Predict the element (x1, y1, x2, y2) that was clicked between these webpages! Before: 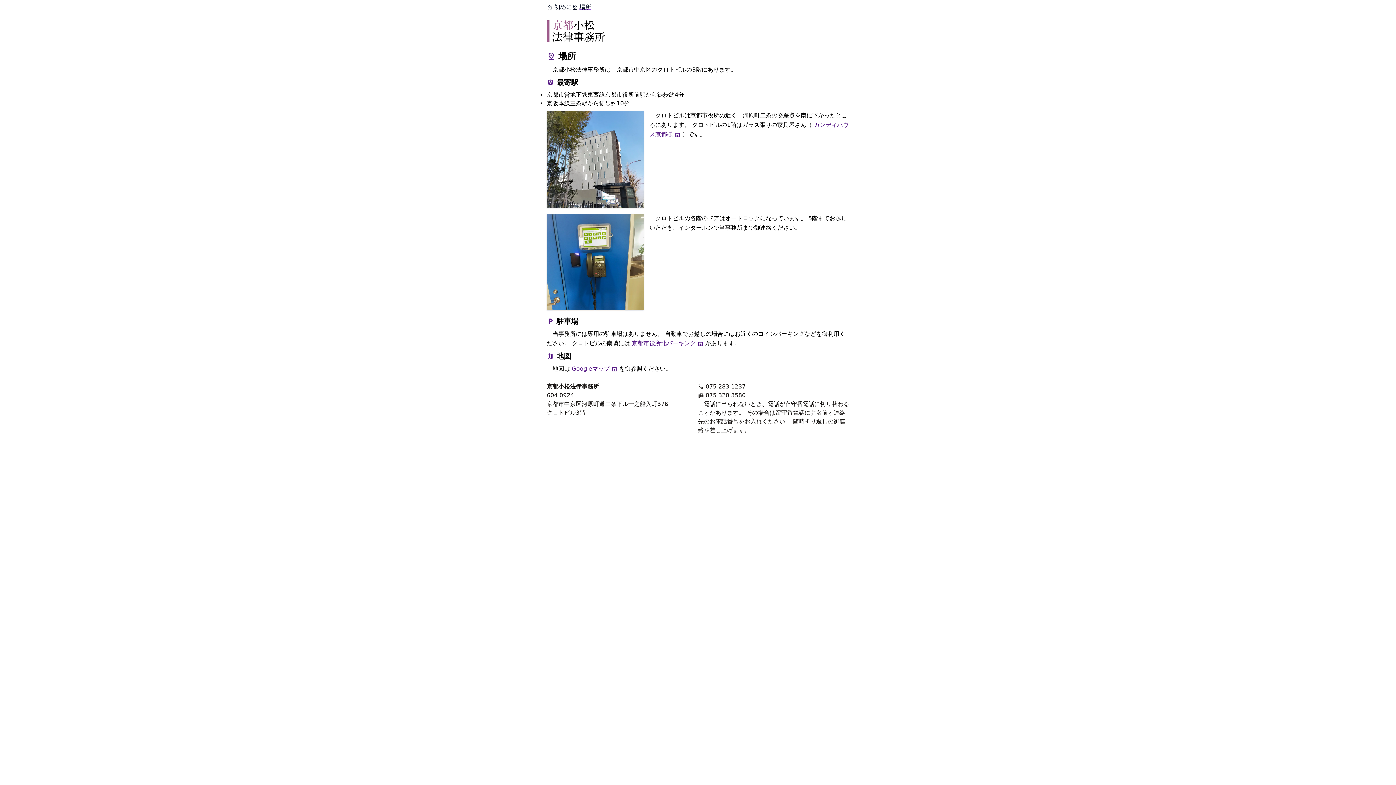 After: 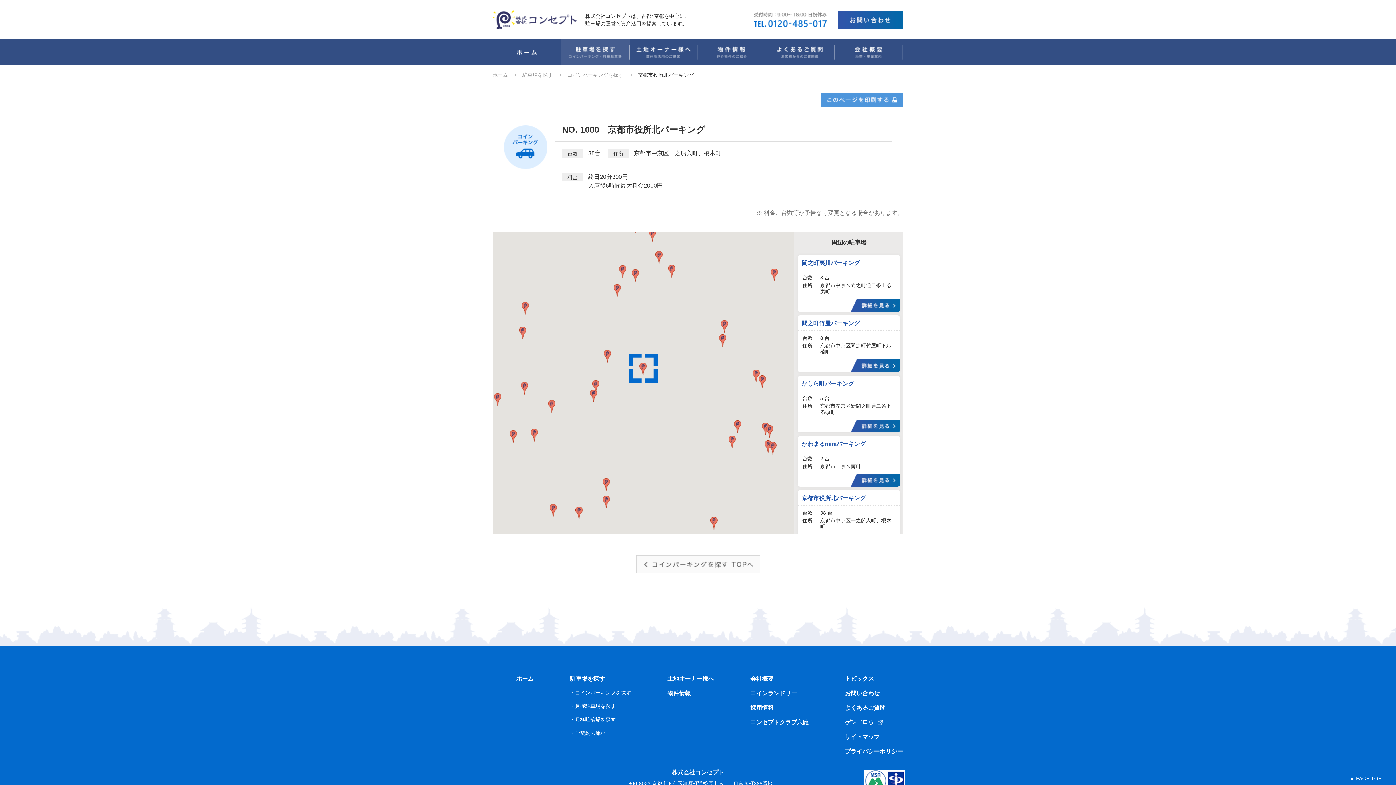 Action: bbox: (632, 340, 696, 347) label: 京都市役所北パーキング